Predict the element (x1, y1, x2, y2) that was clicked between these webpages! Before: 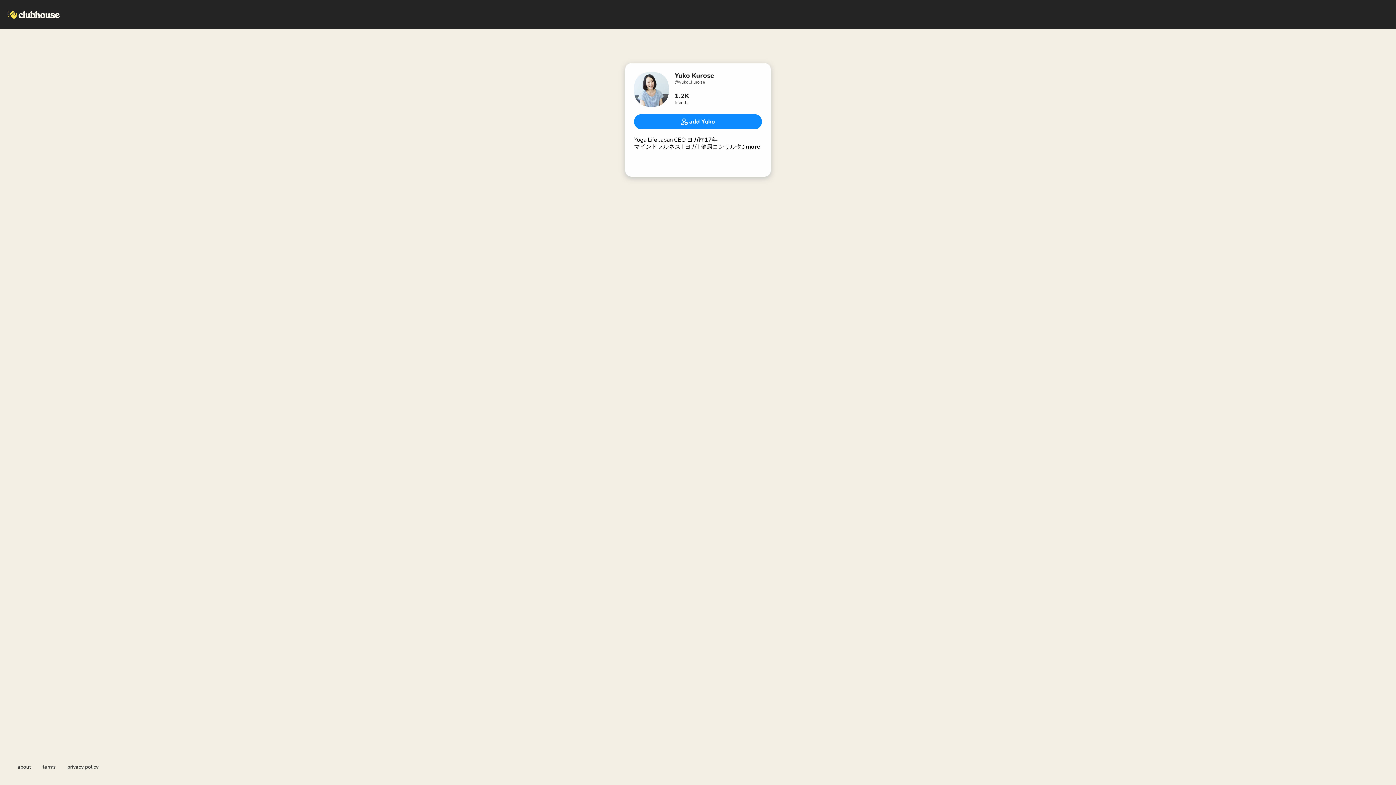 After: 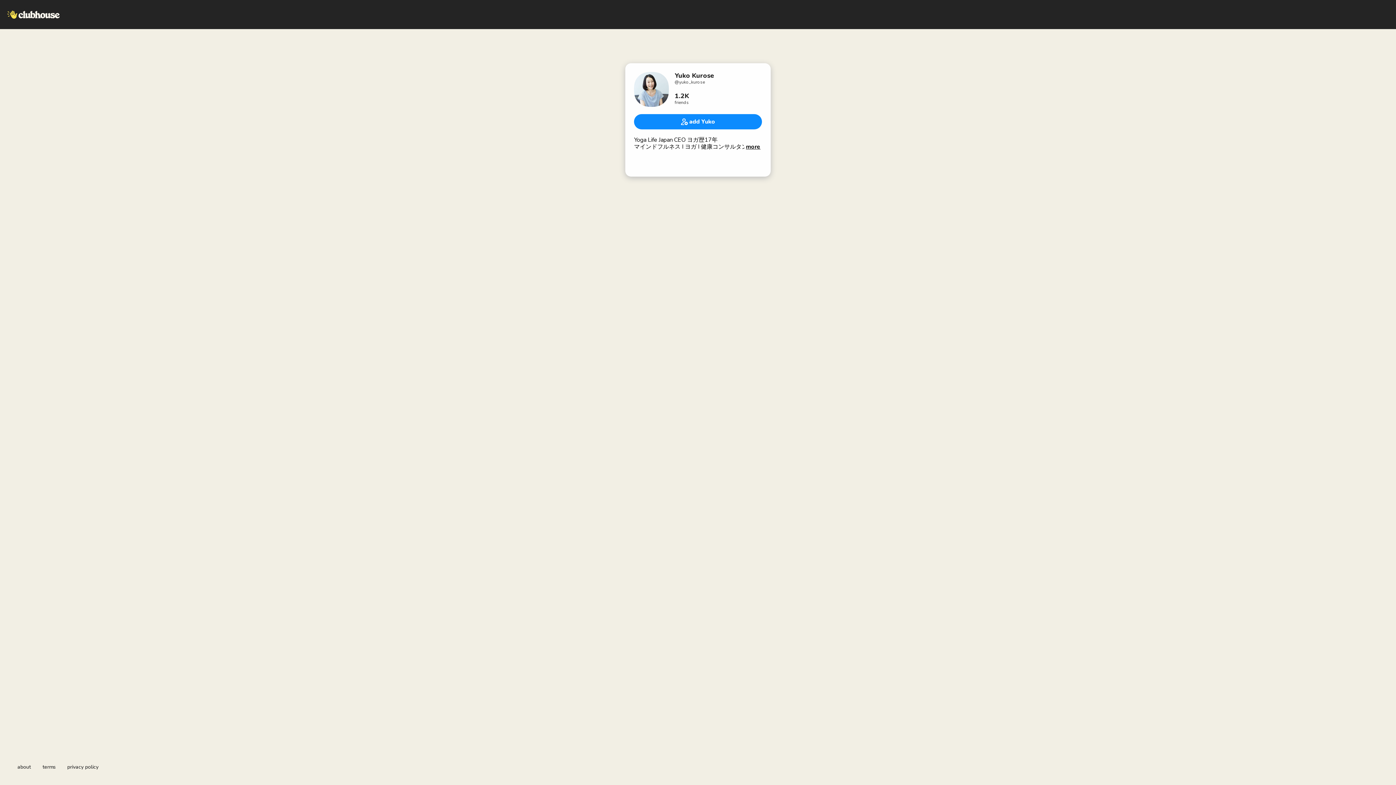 Action: label: about bbox: (17, 764, 30, 770)